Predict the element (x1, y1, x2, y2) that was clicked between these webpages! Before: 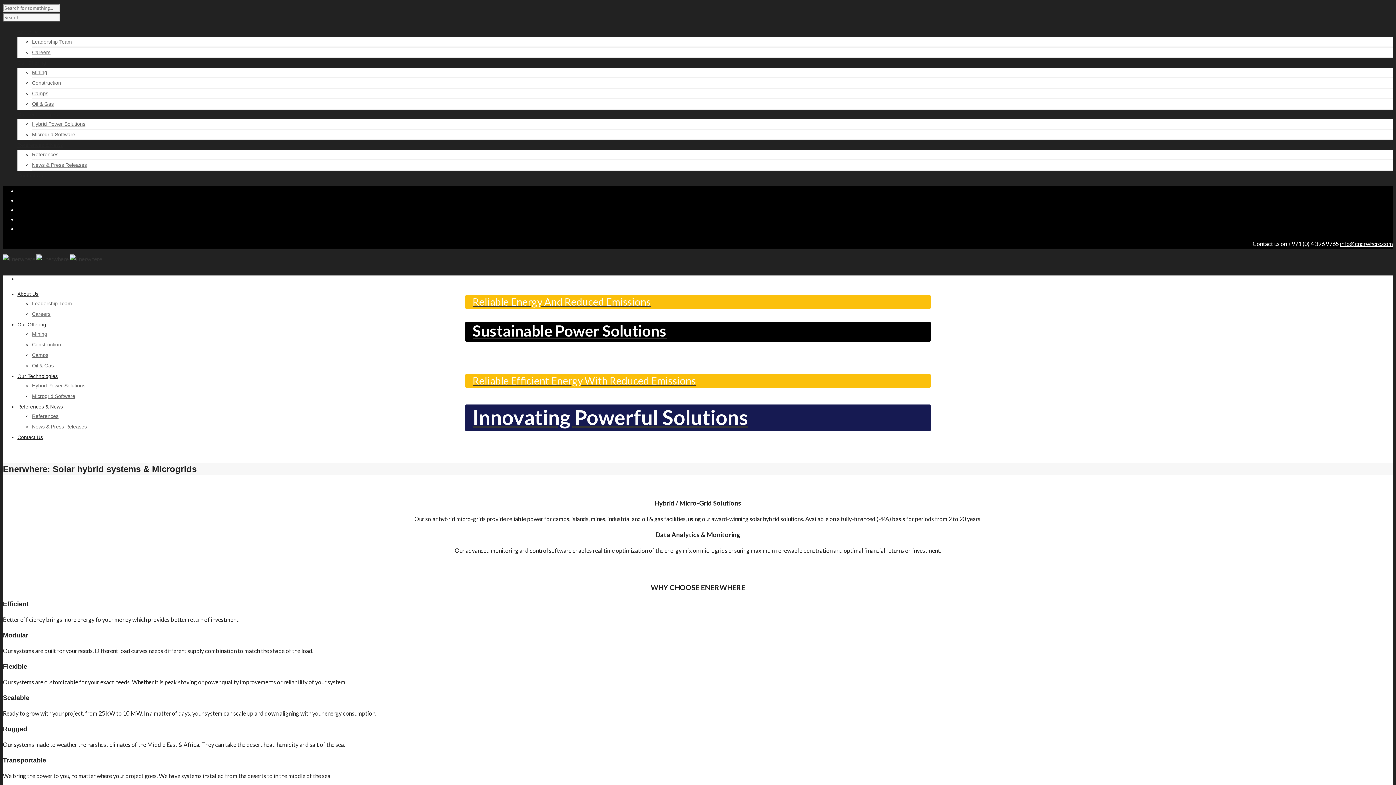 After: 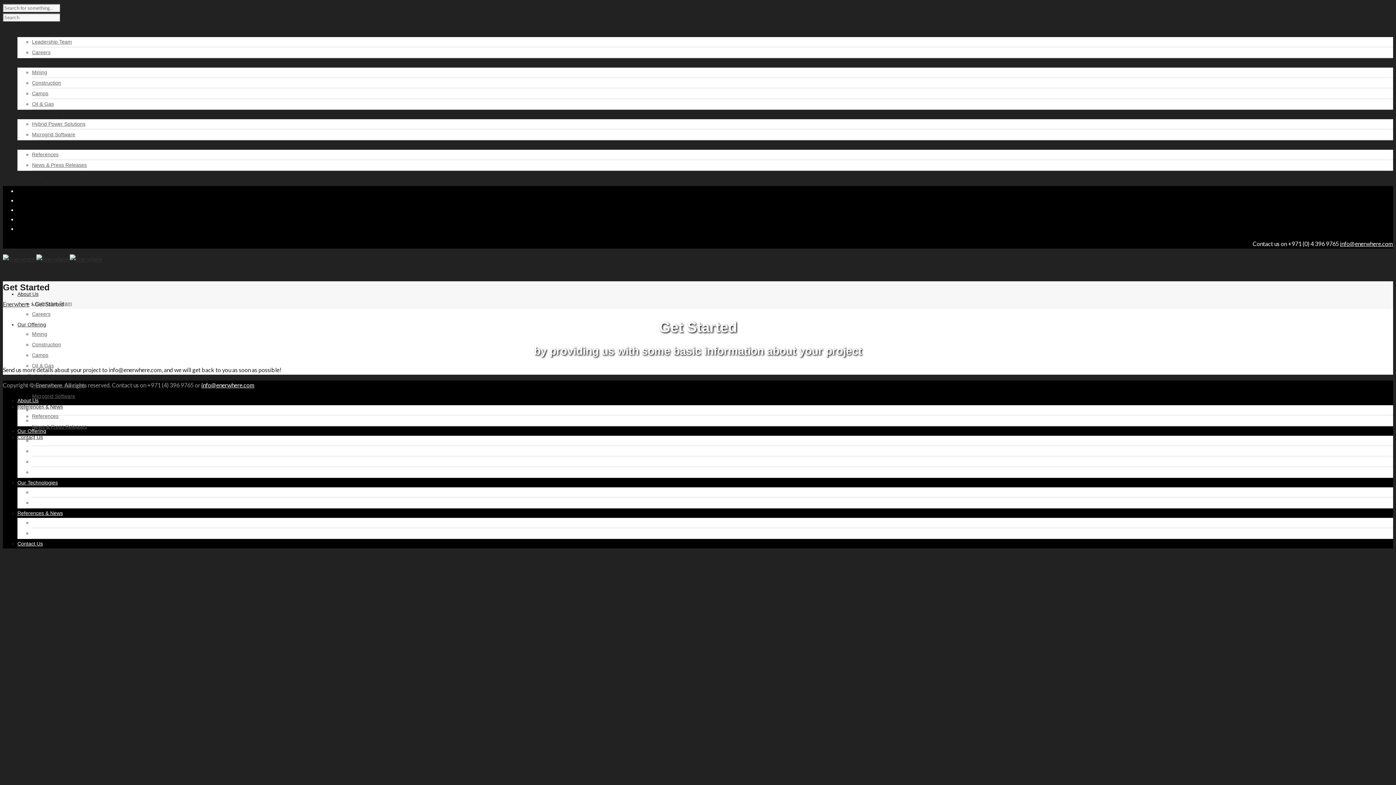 Action: bbox: (465, 404, 930, 431) label: Innovating Powerful Solutions